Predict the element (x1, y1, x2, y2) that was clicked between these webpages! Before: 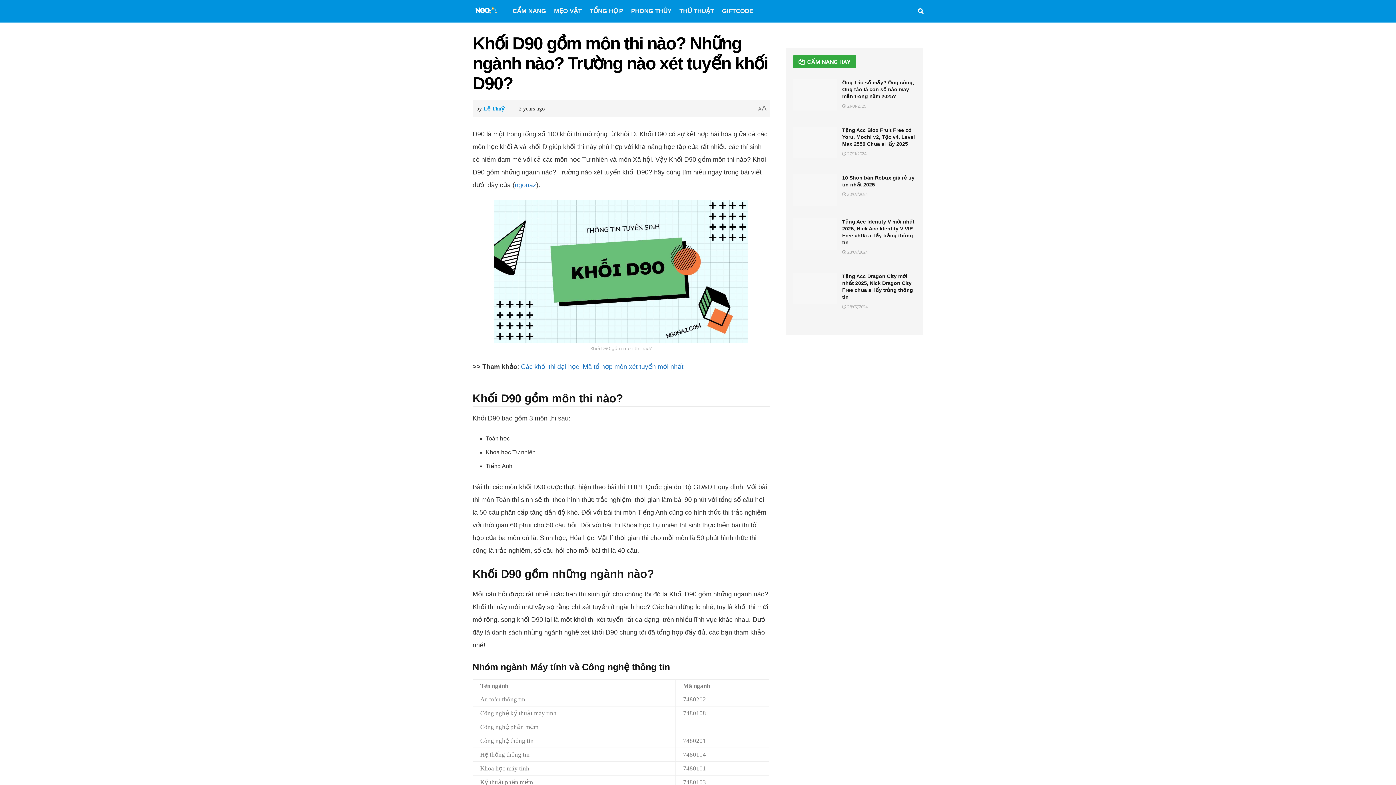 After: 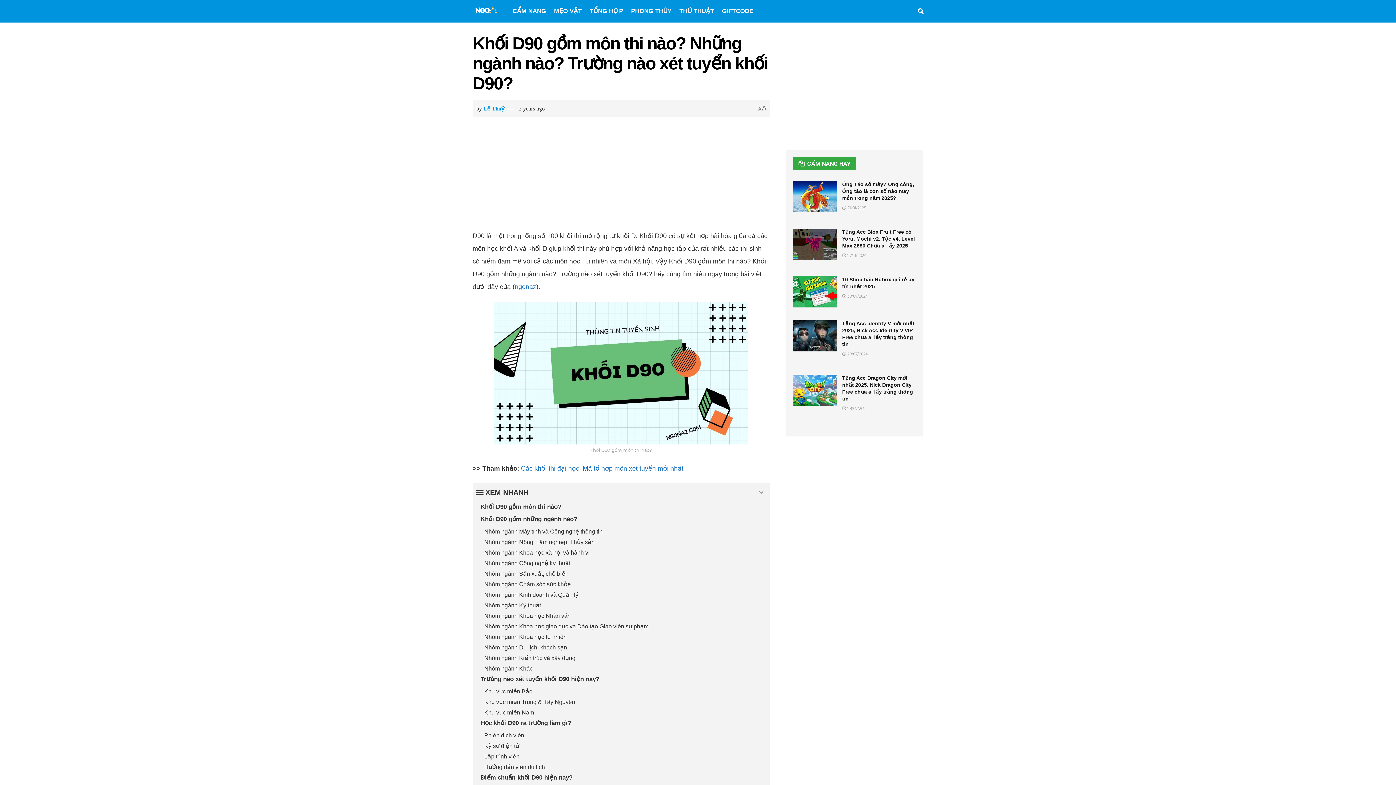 Action: bbox: (521, 363, 683, 370) label: Các khối thi đại học, Mã tổ hợp môn xét tuyển mới nhất